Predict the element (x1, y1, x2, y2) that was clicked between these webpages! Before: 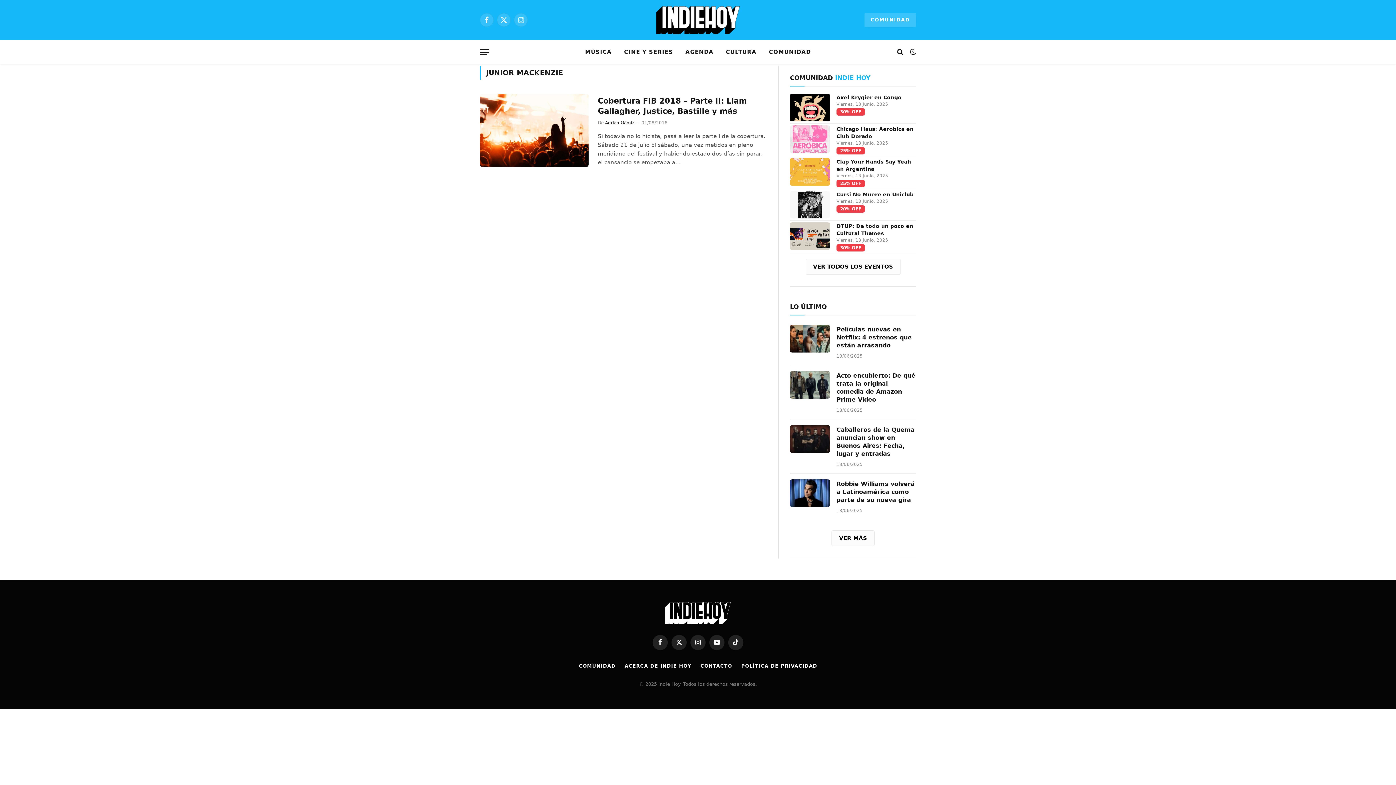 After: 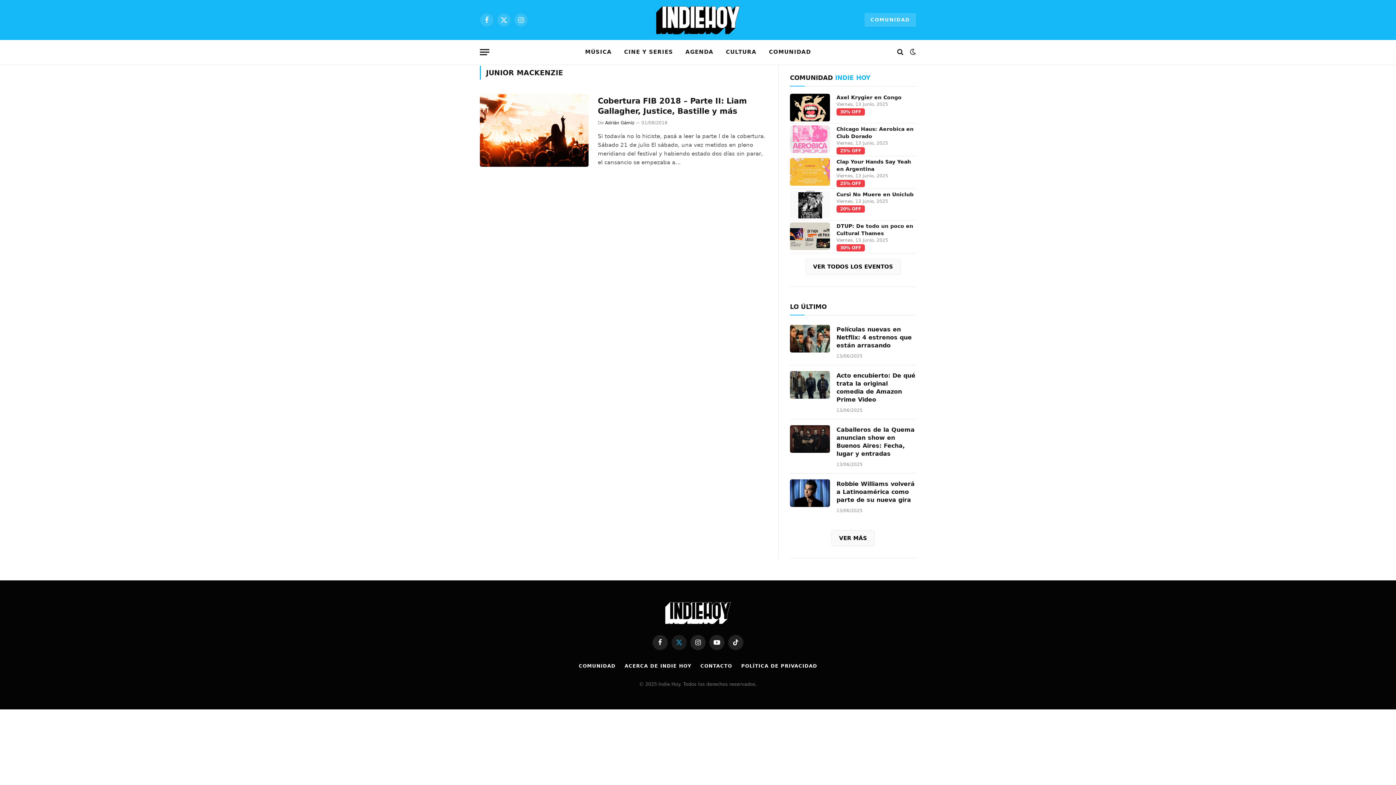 Action: bbox: (671, 635, 686, 650) label: X (Twitter)